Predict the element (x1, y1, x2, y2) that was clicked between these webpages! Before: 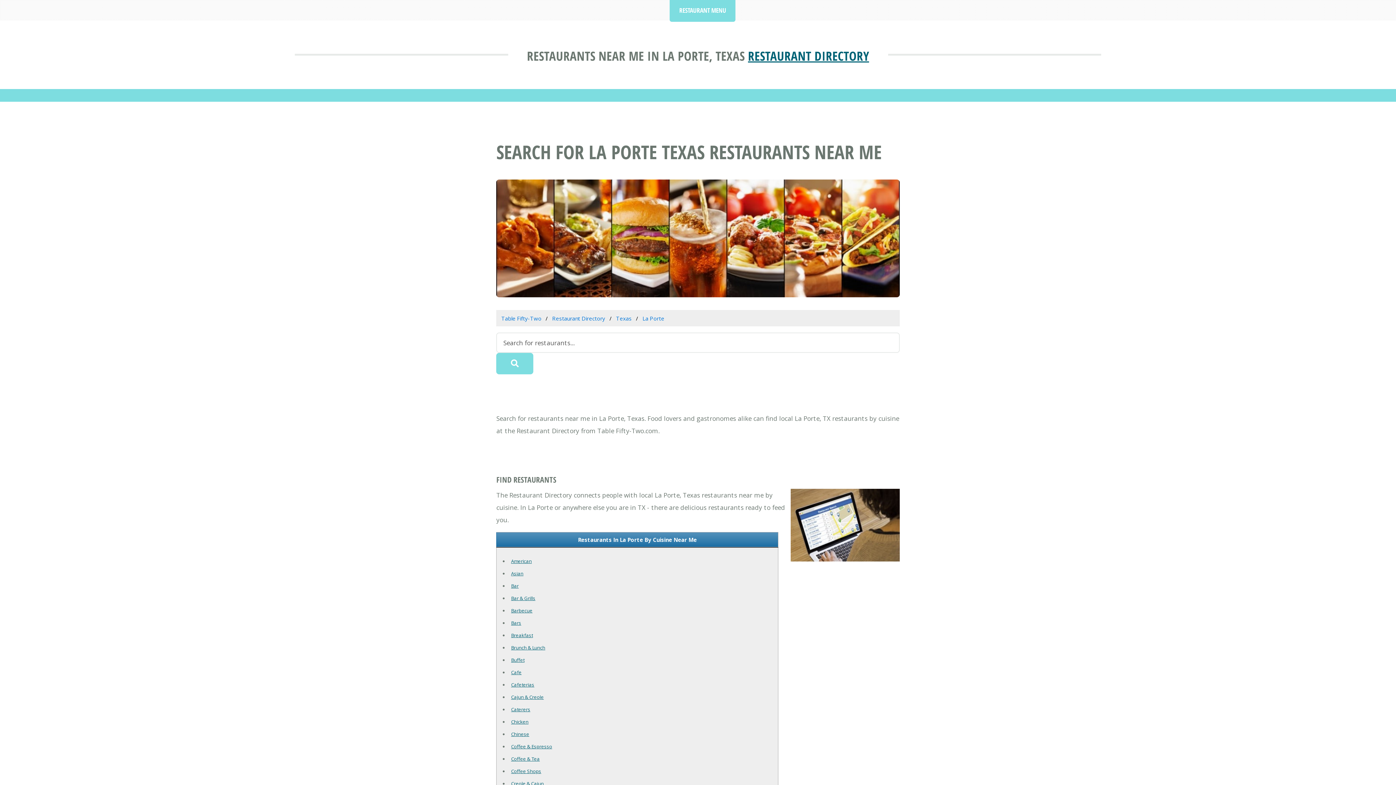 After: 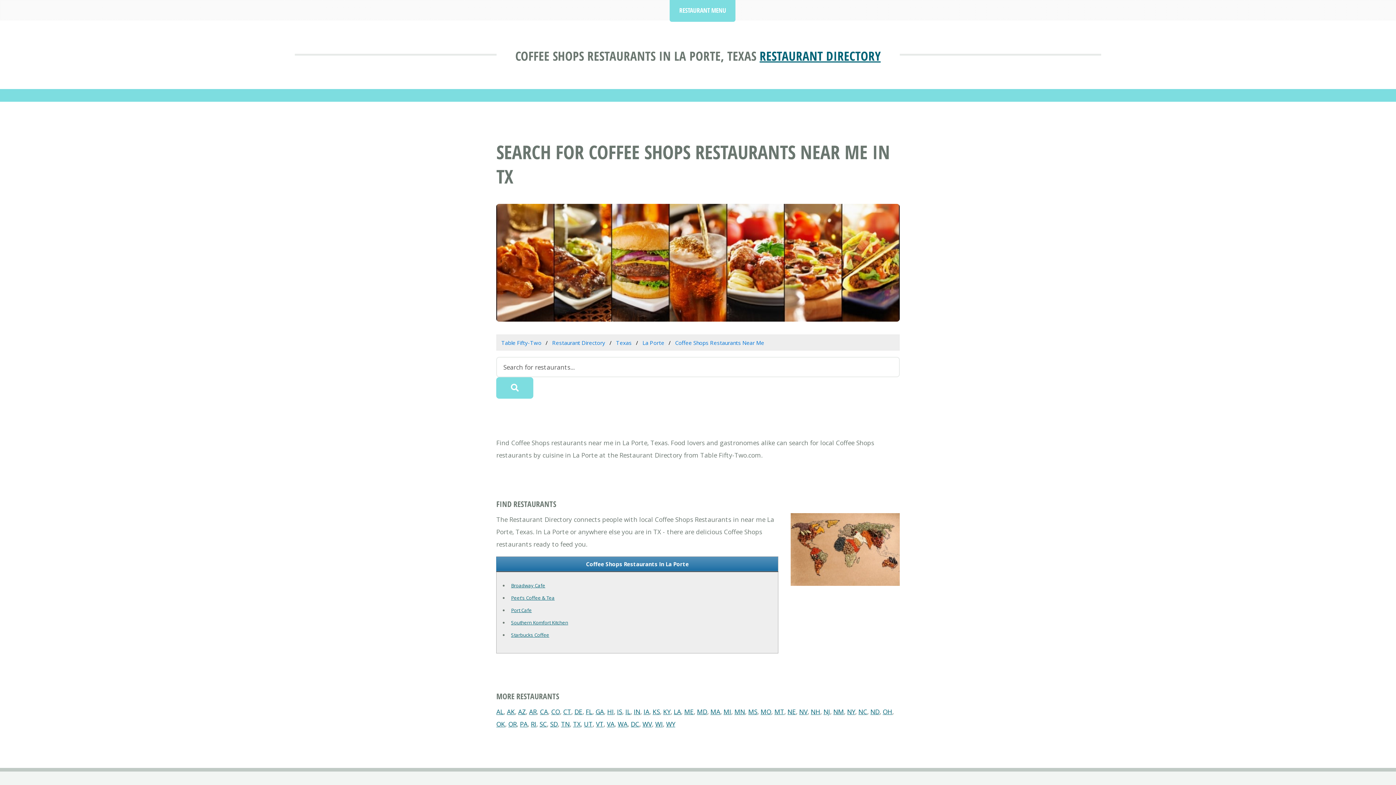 Action: bbox: (511, 768, 541, 774) label: Coffee Shops